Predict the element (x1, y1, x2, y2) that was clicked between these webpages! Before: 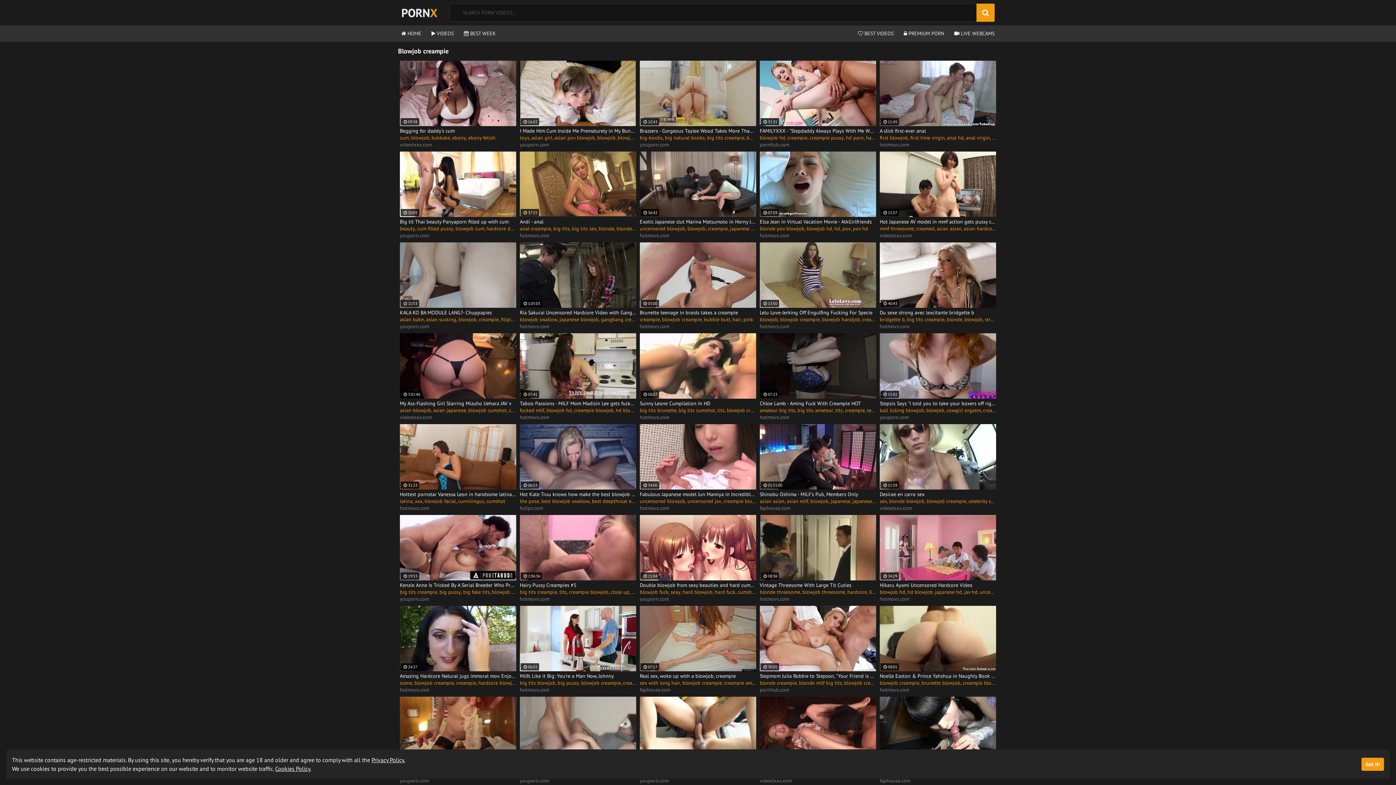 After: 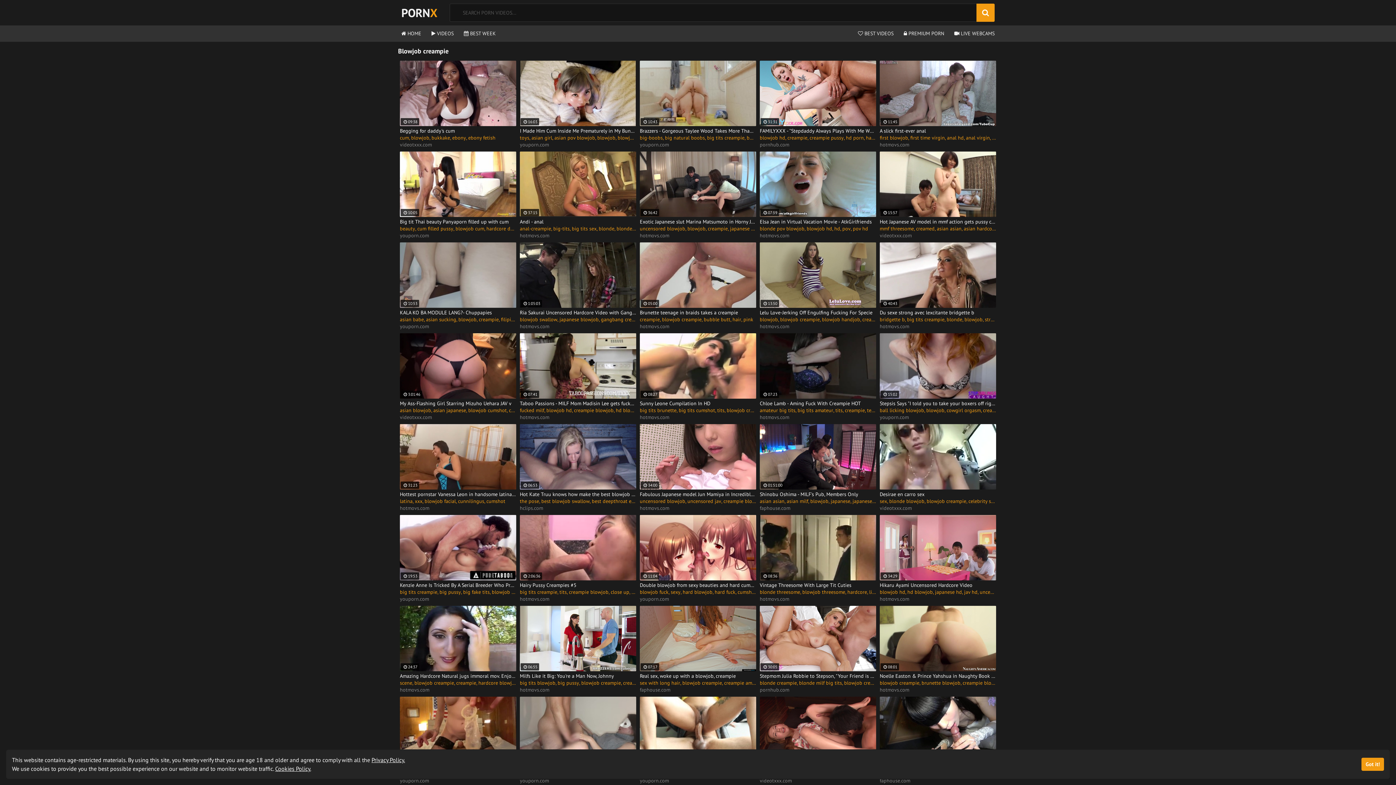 Action: label: Desirae en carro sex bbox: (880, 491, 996, 498)